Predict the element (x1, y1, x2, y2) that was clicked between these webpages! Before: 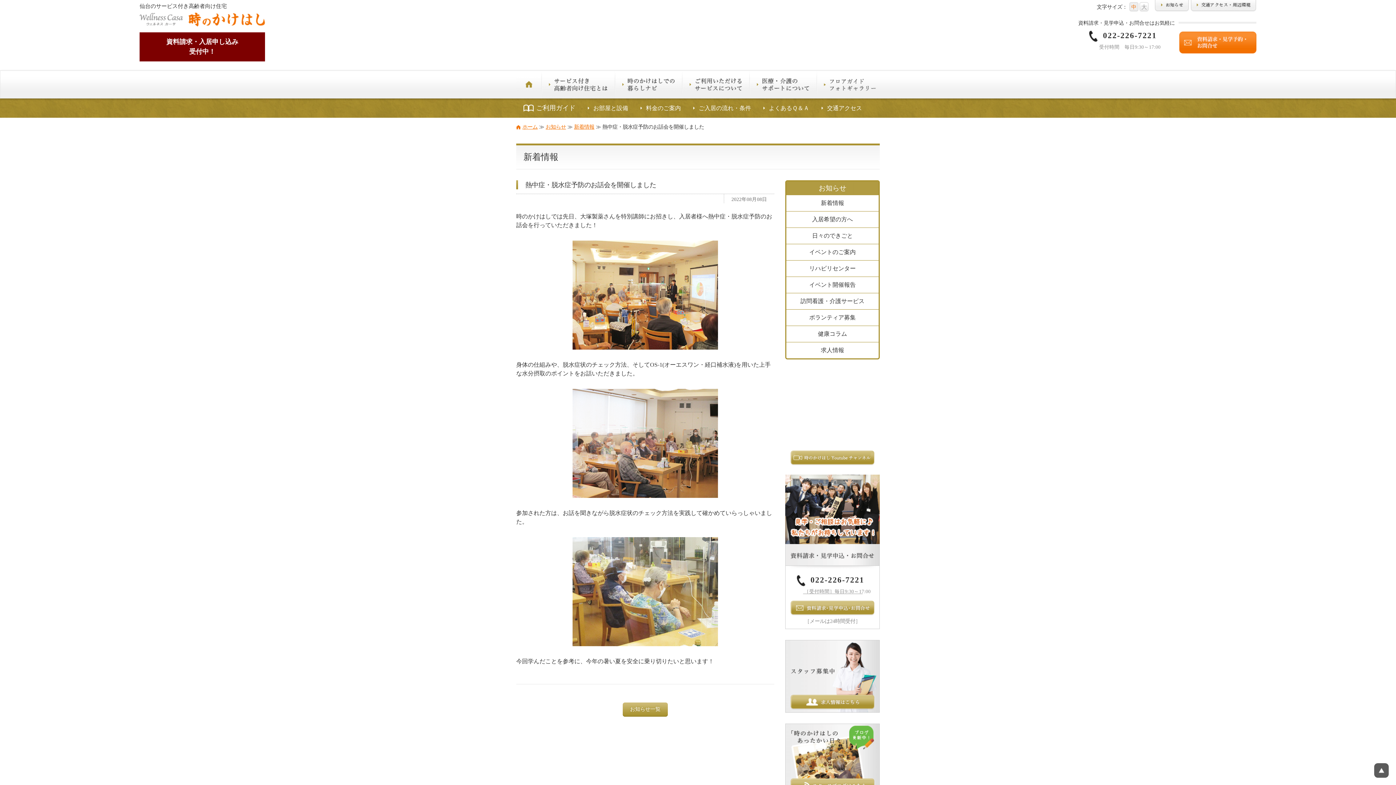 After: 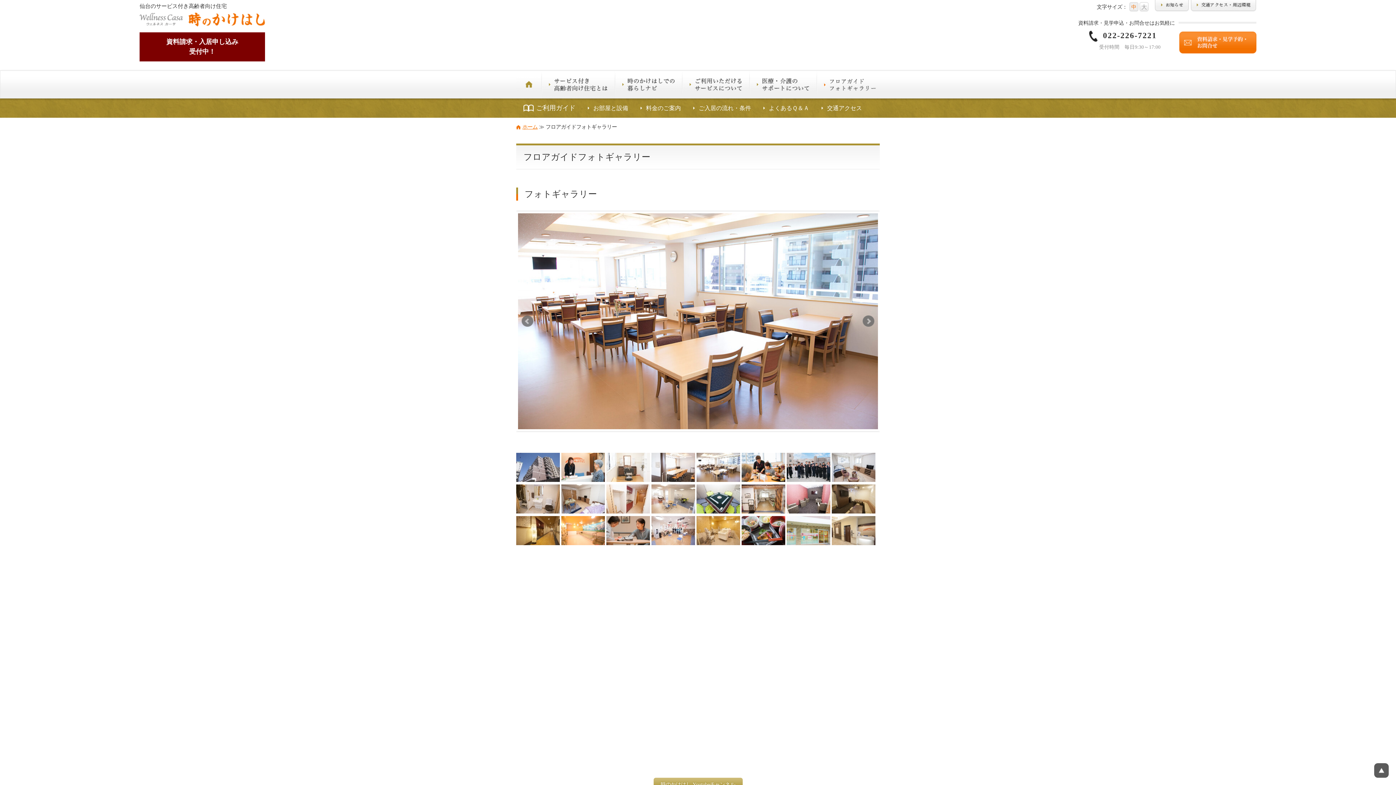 Action: bbox: (817, 90, 880, 96)